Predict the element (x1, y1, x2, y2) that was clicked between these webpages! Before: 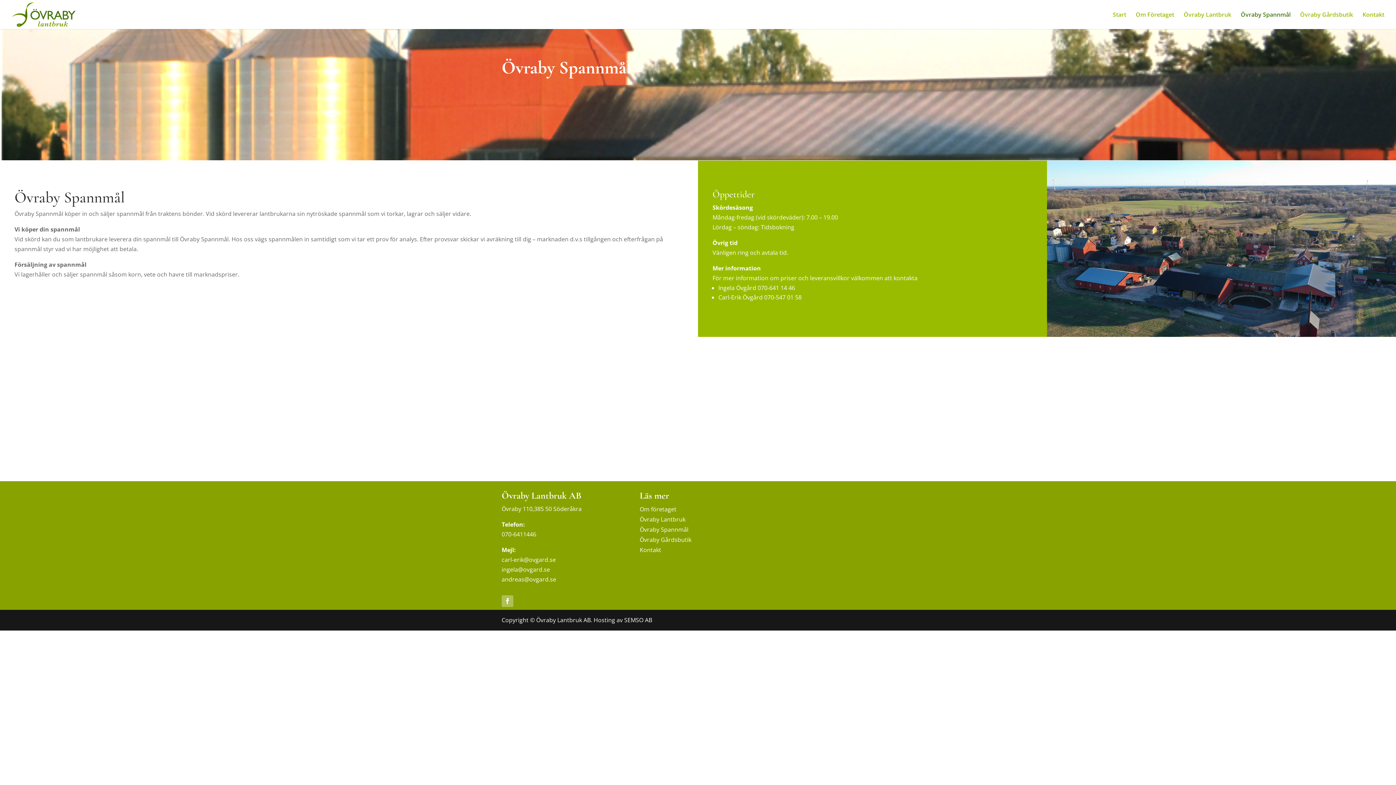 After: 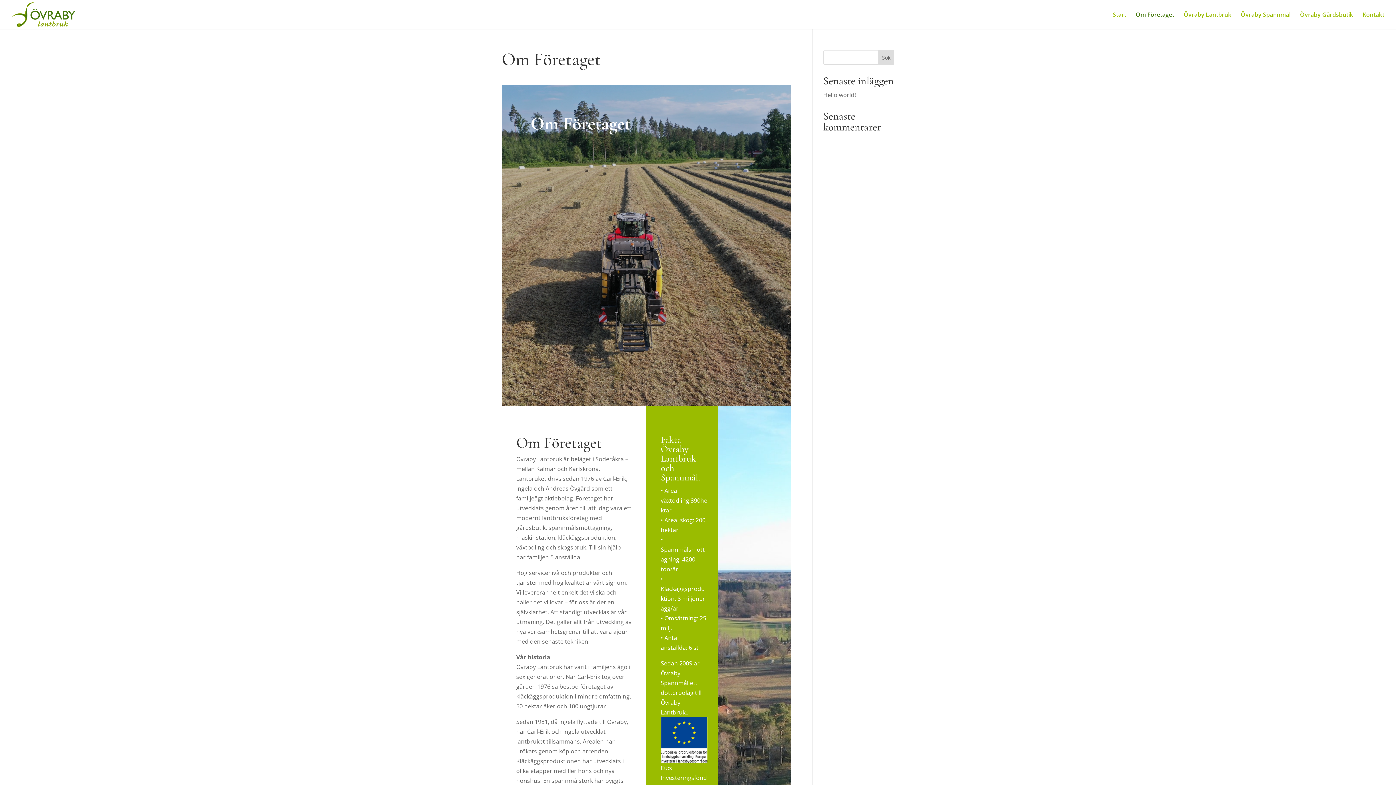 Action: label: Om Företaget bbox: (1136, 12, 1174, 29)